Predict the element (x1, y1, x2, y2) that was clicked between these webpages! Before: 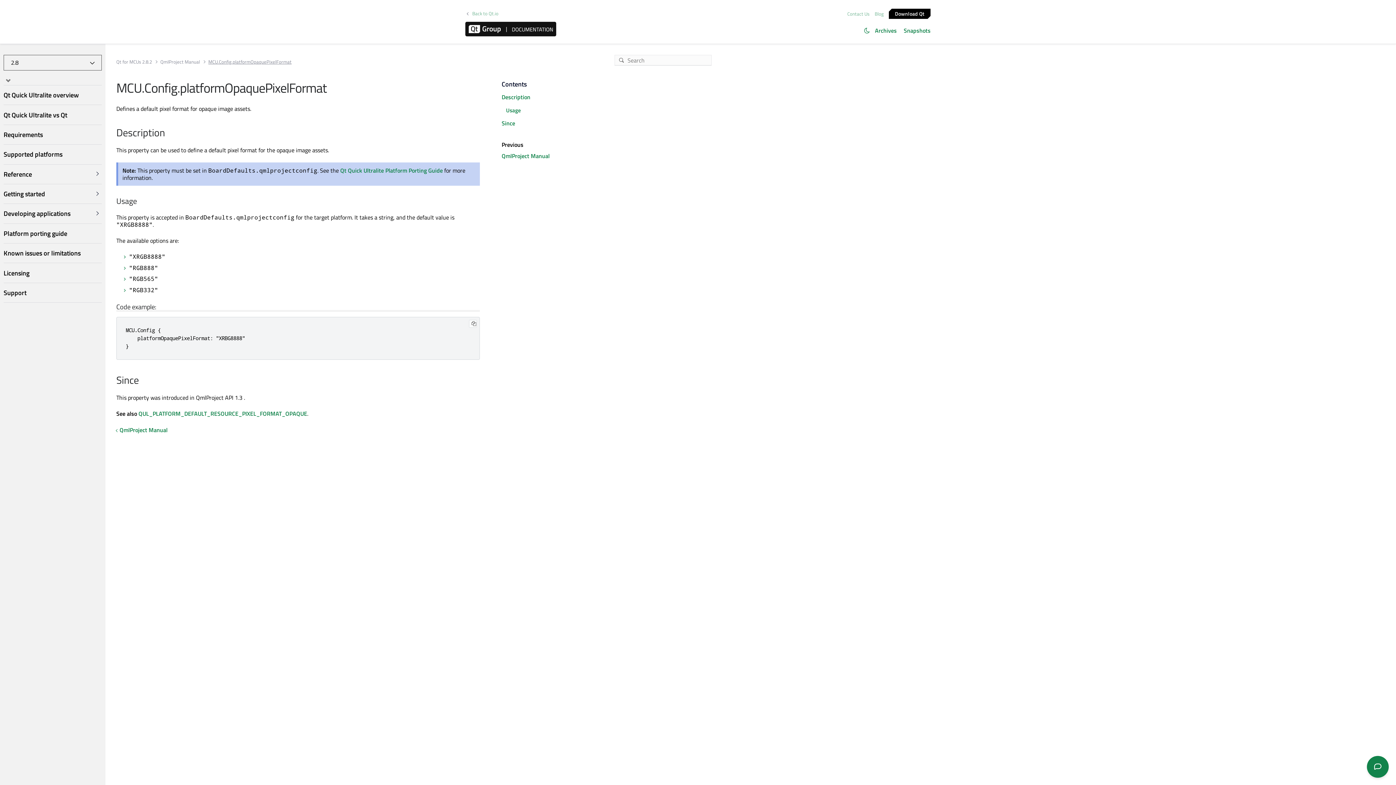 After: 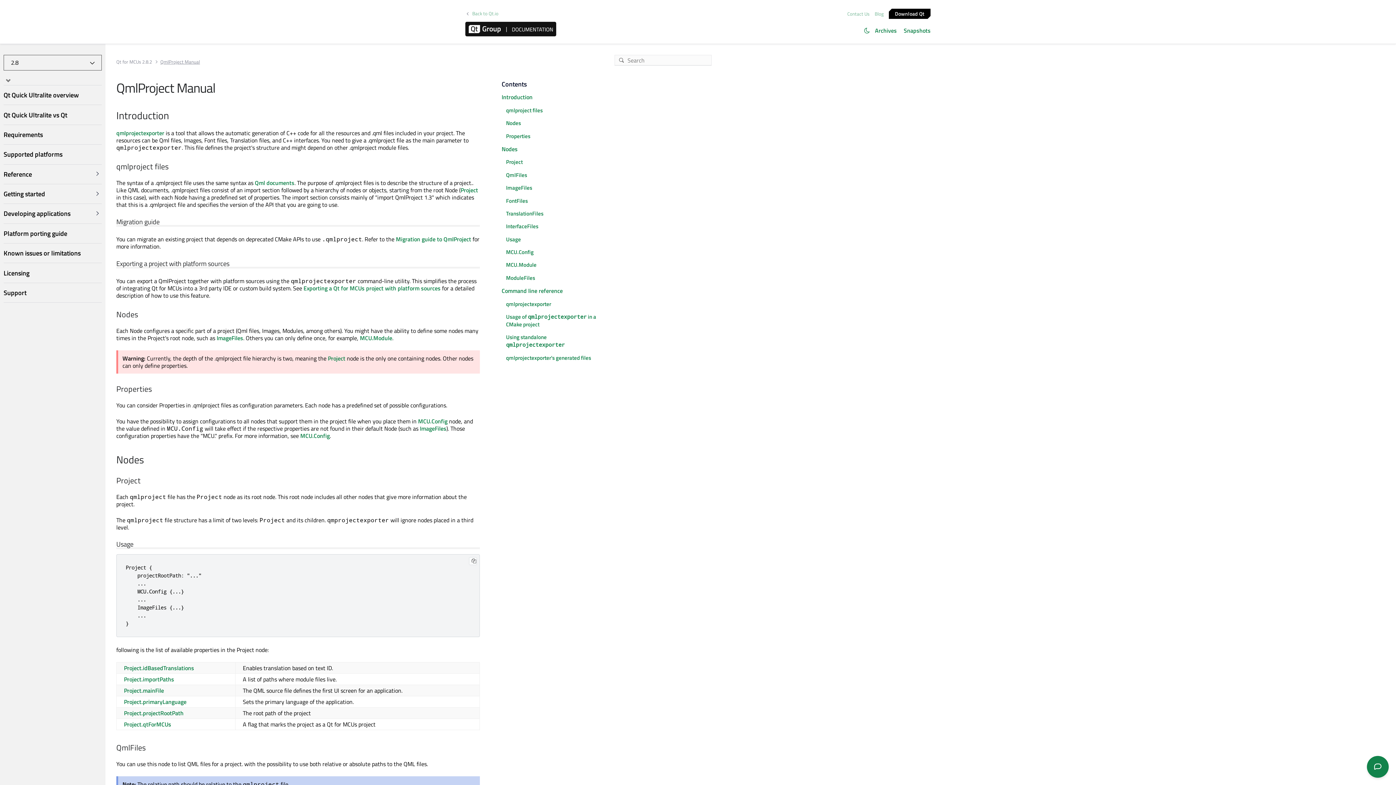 Action: label: QmlProject Manual bbox: (501, 151, 549, 160)